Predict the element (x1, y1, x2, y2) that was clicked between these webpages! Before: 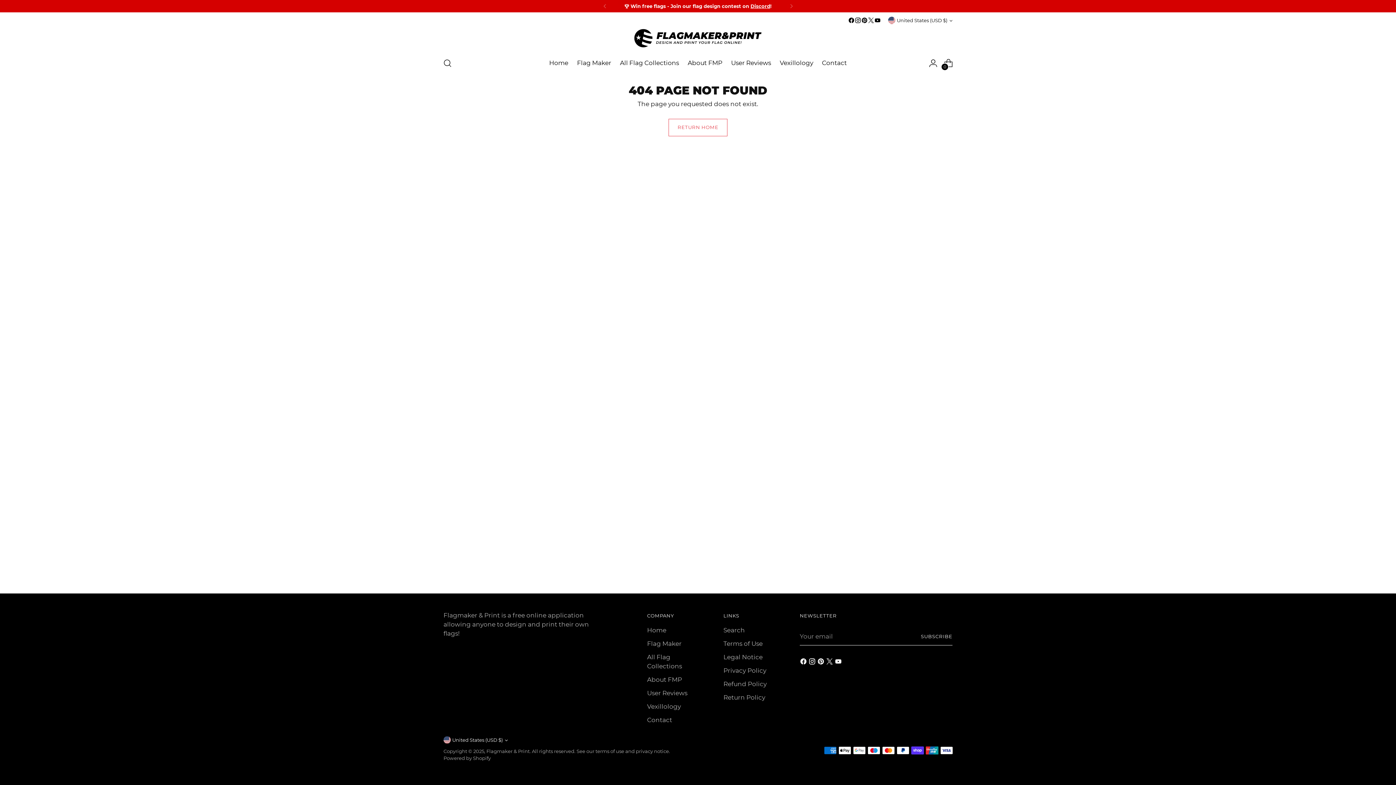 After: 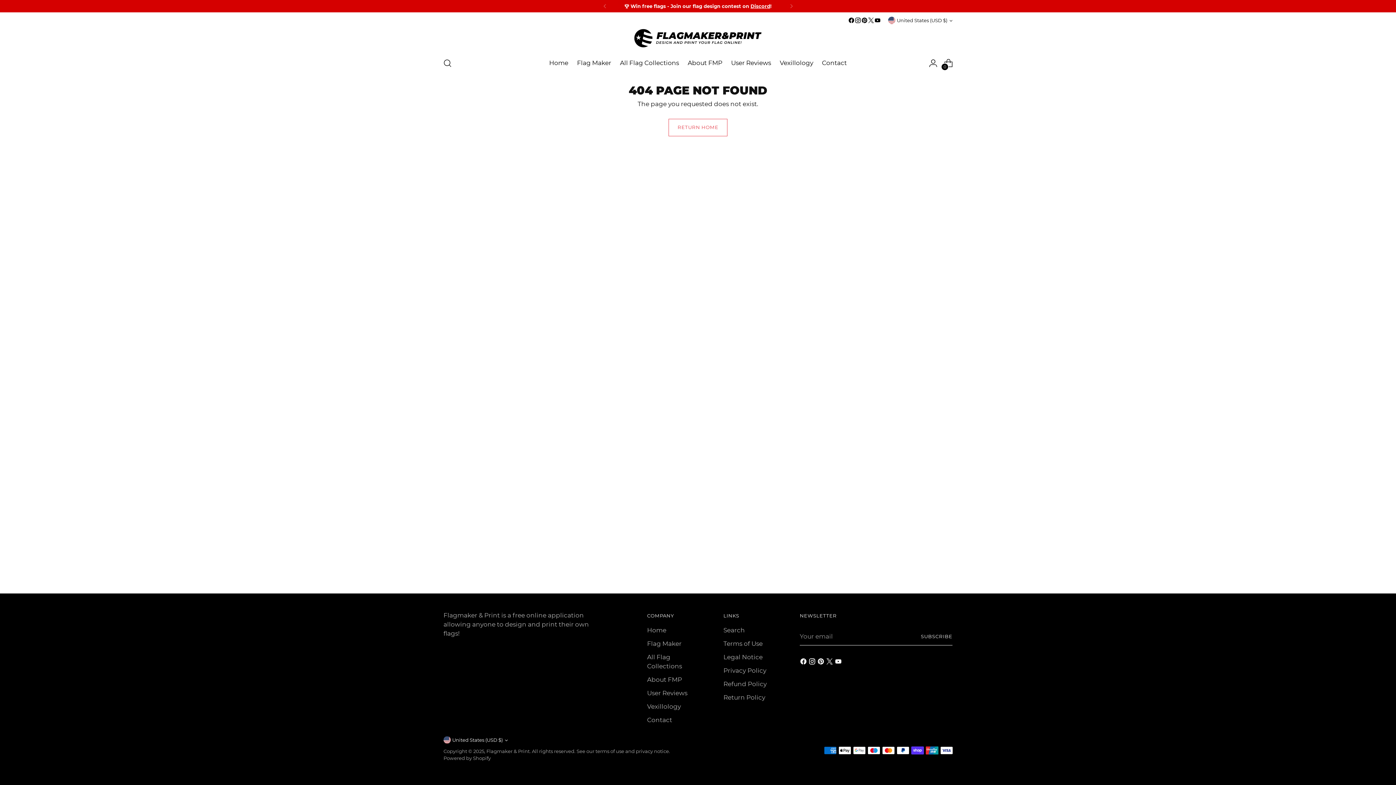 Action: bbox: (854, 17, 861, 23)